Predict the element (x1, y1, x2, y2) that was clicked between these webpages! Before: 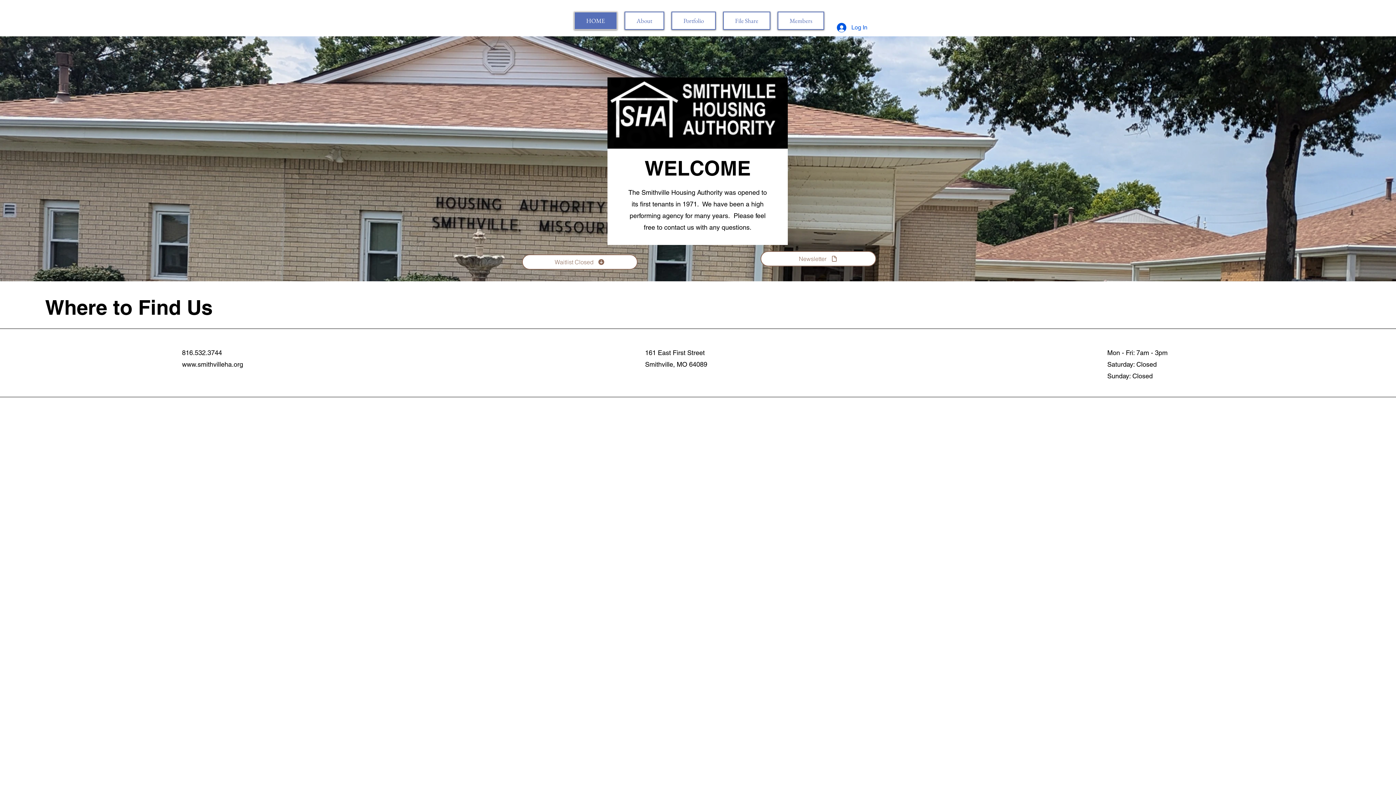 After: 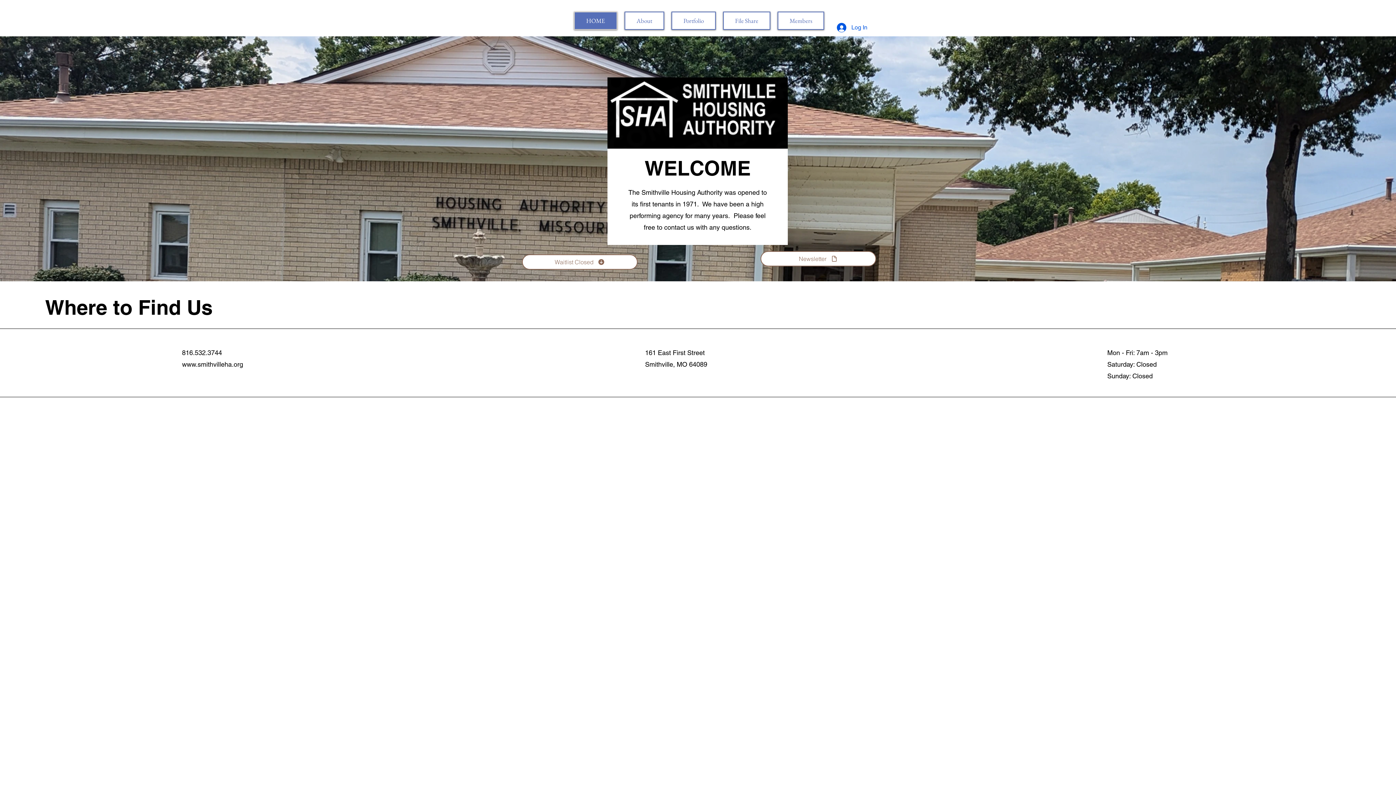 Action: label: HOME bbox: (574, 11, 617, 29)